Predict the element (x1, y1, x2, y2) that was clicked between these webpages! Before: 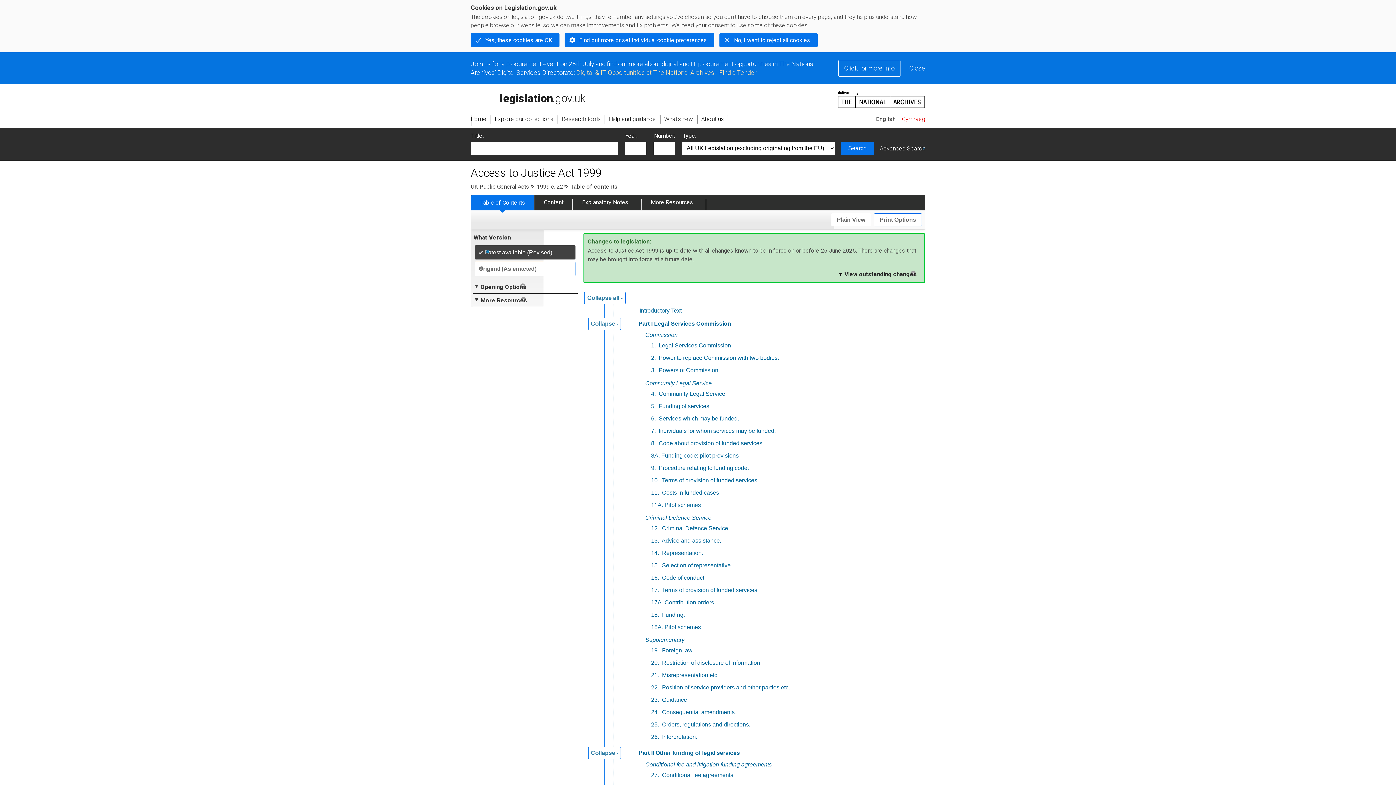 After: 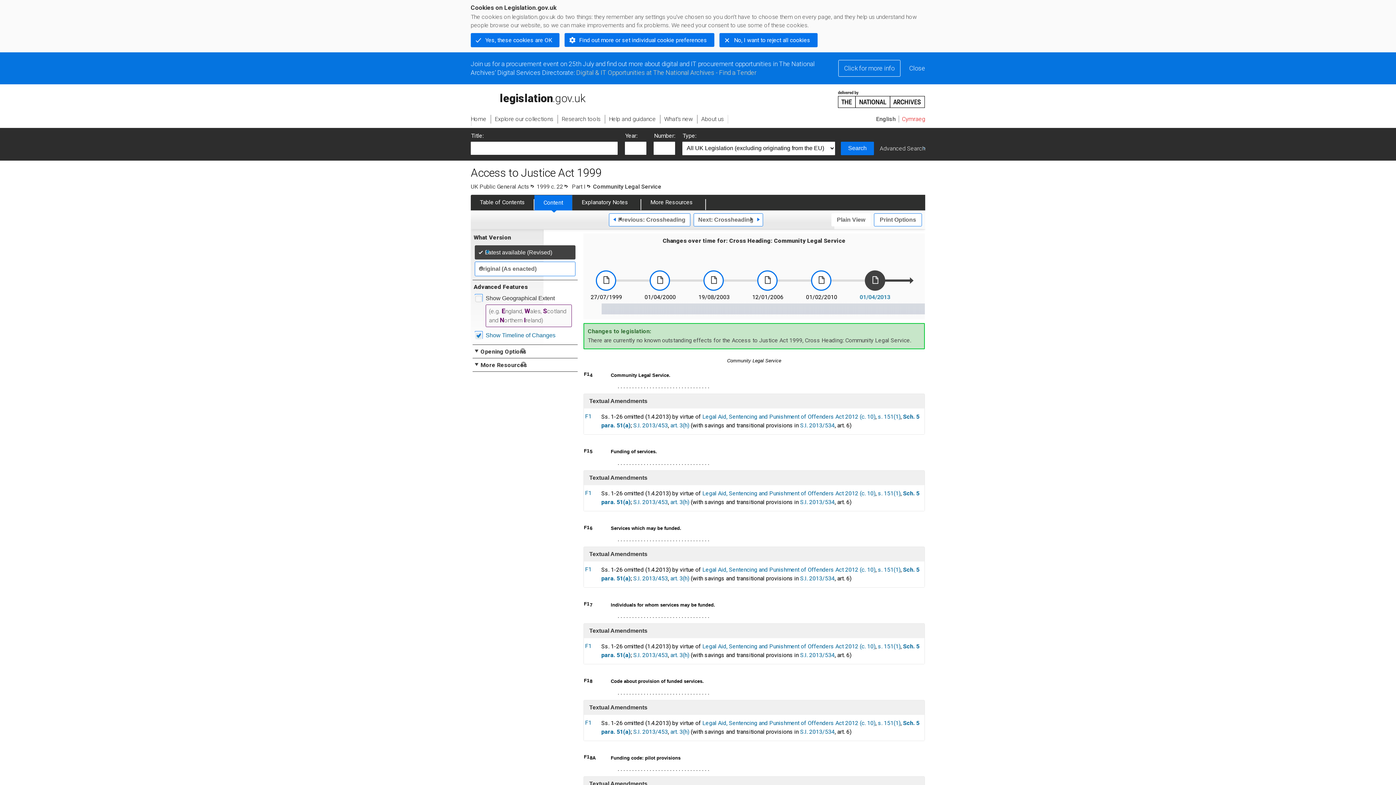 Action: label: Community Legal Service bbox: (645, 380, 712, 386)